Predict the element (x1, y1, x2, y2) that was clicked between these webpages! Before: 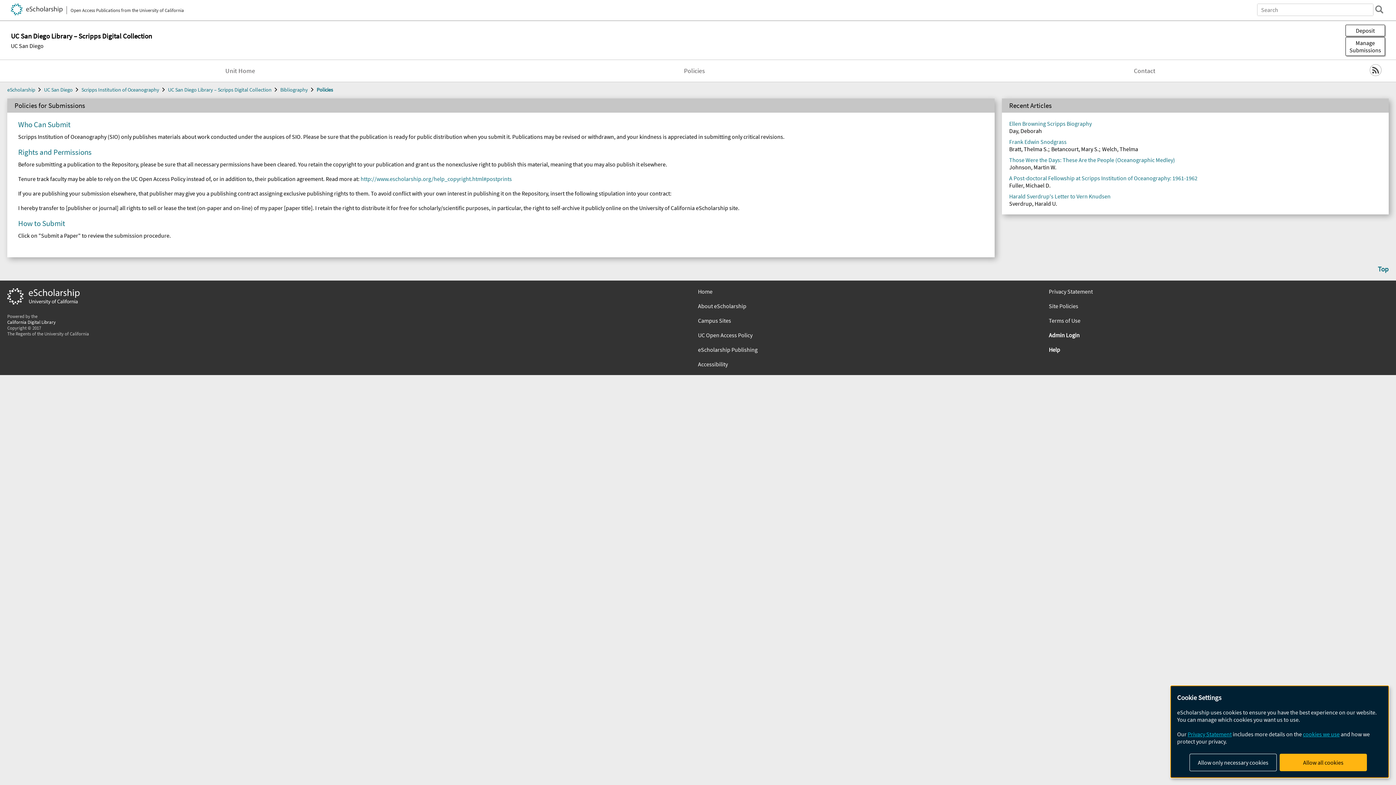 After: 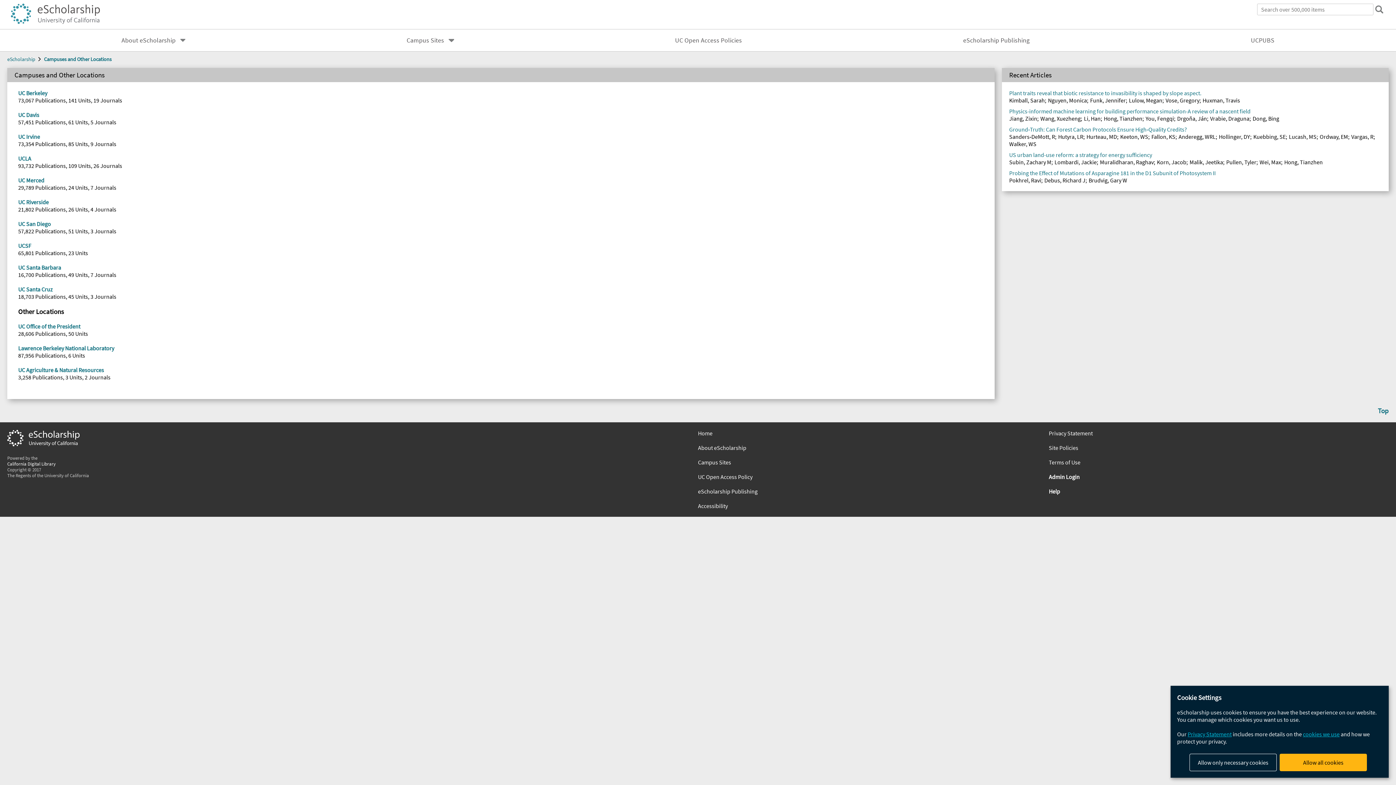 Action: label: Campus Sites bbox: (698, 317, 1038, 324)